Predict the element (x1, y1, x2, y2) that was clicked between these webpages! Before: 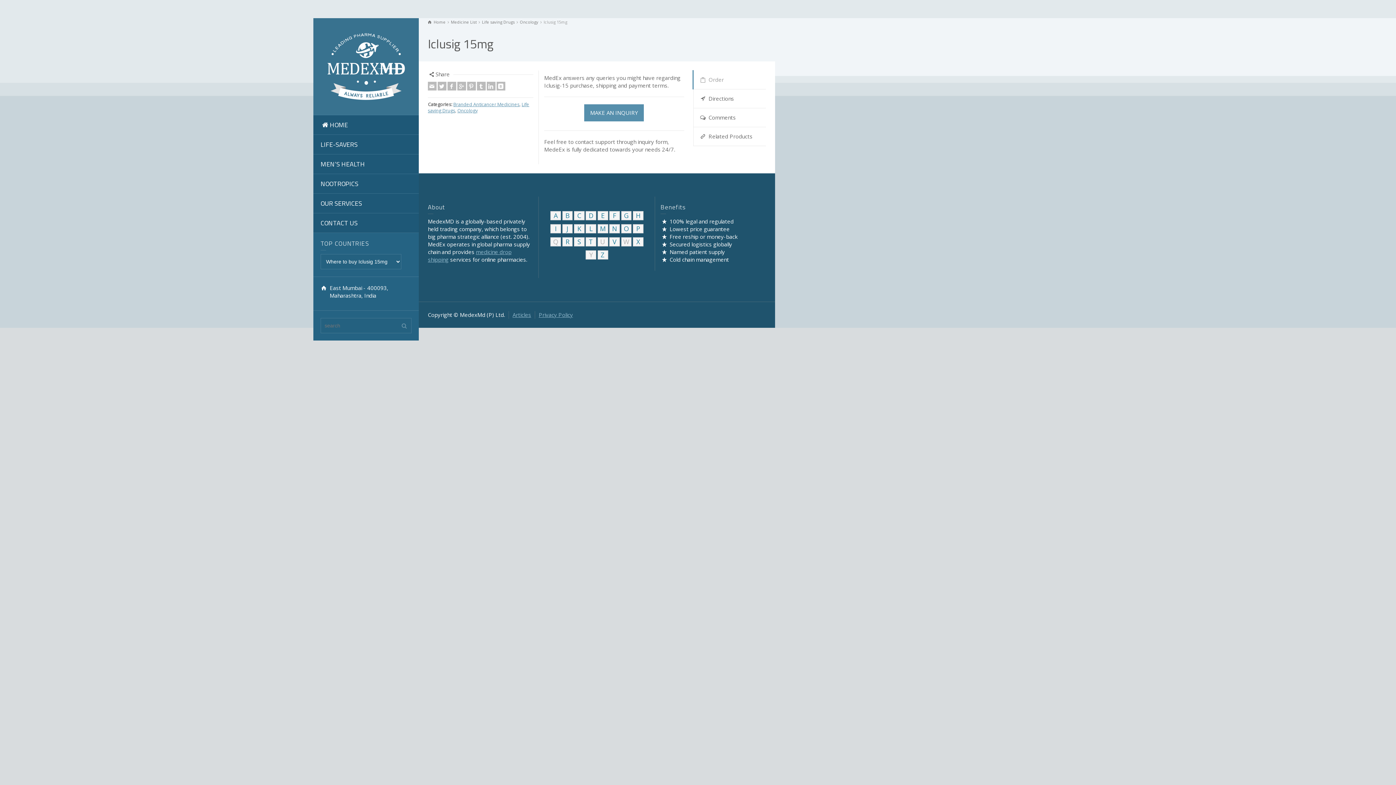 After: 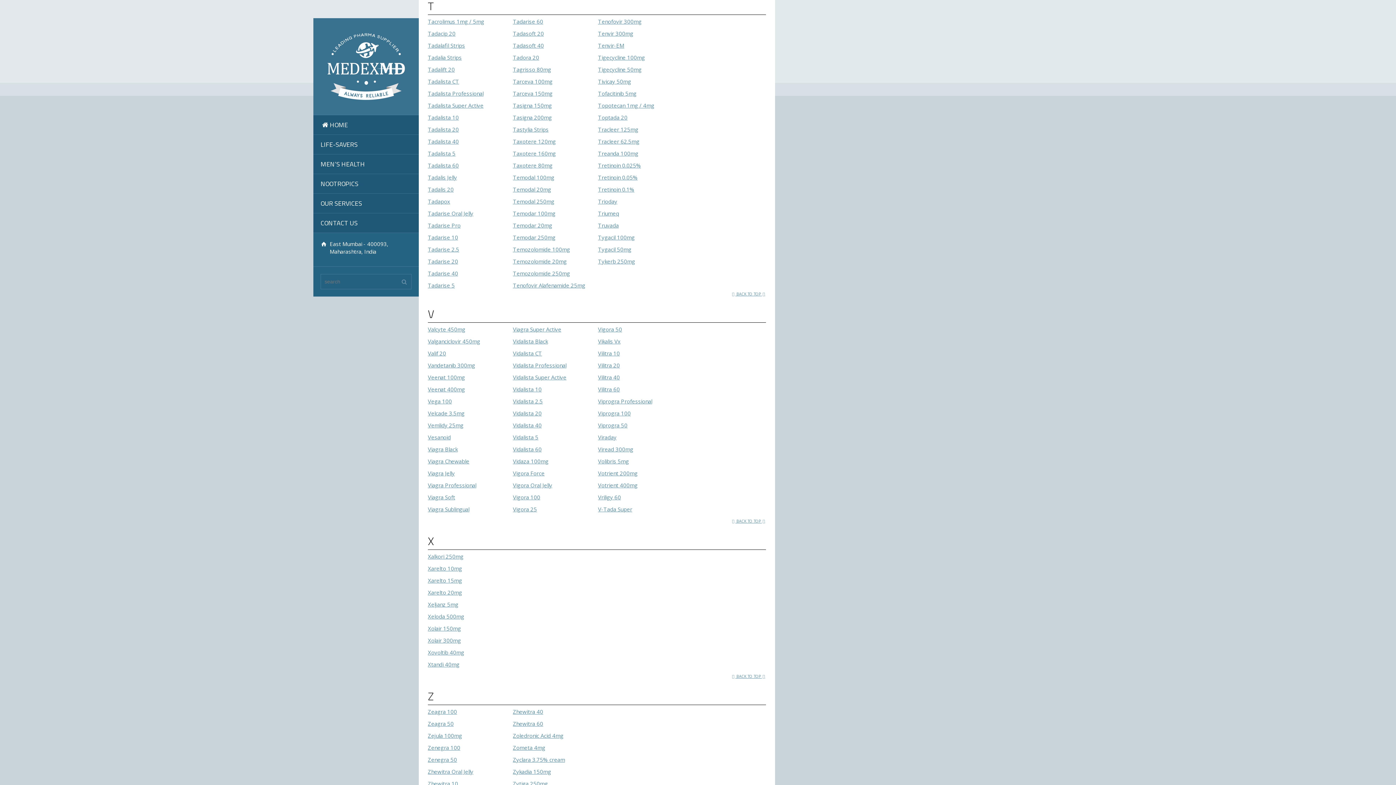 Action: label: T bbox: (589, 237, 593, 246)